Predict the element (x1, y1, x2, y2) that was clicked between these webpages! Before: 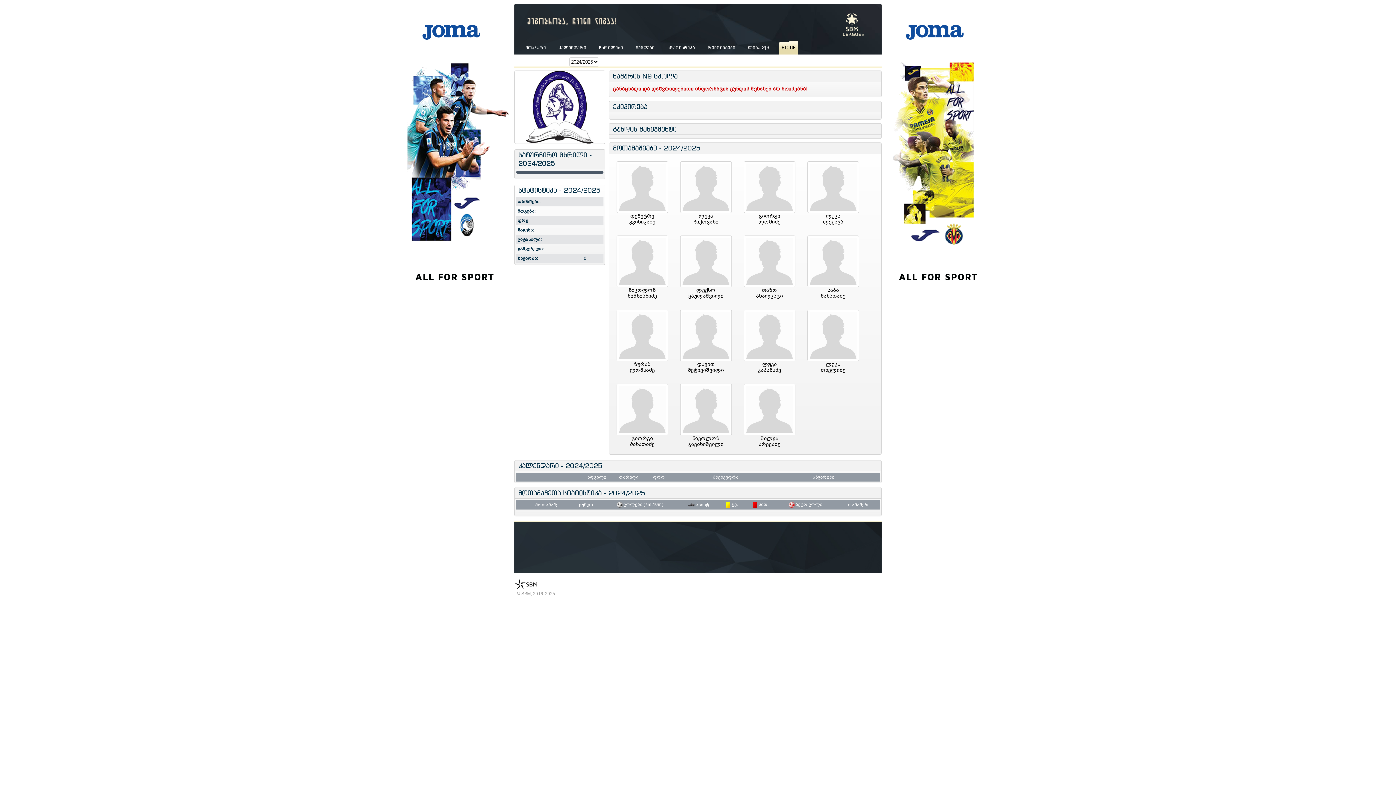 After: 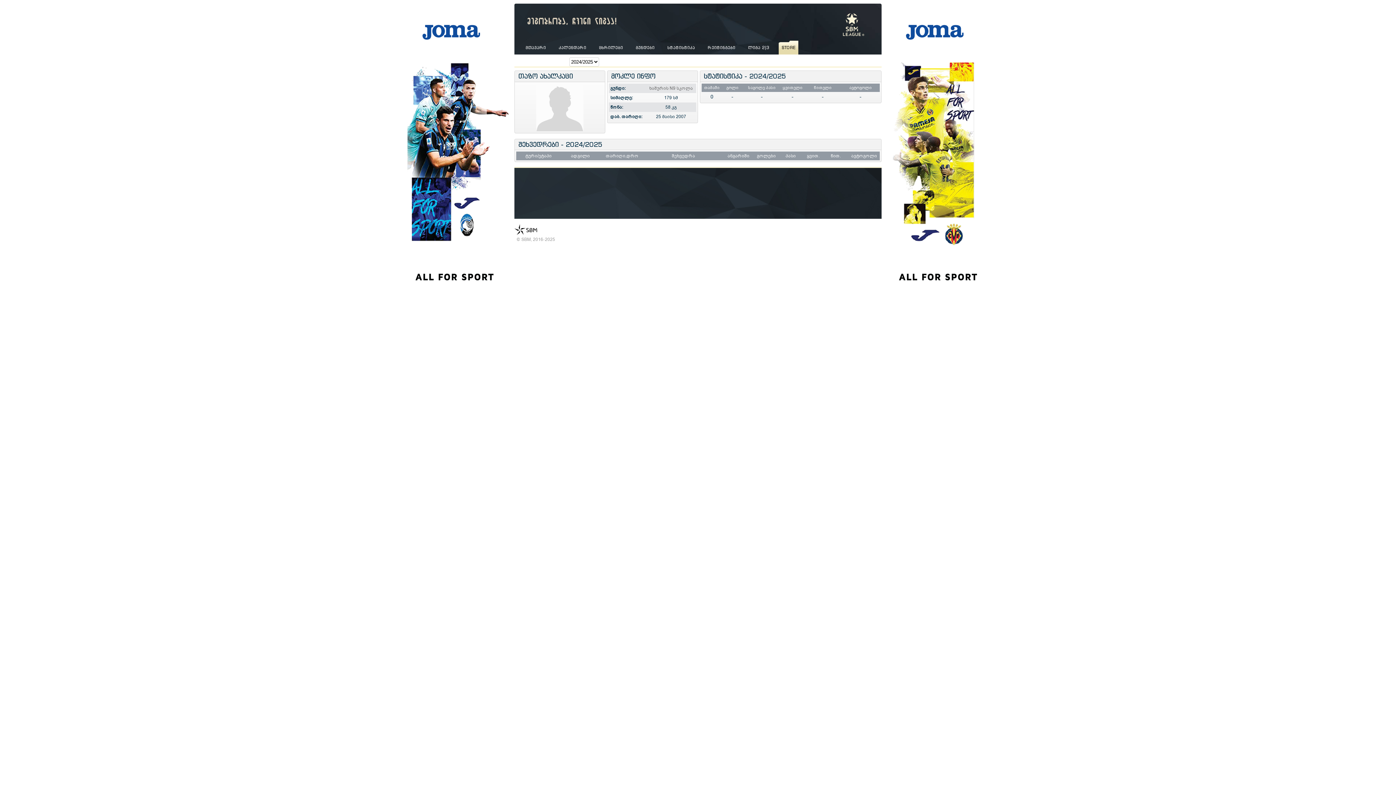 Action: bbox: (756, 287, 783, 298) label: თაზო
ახალკაცი